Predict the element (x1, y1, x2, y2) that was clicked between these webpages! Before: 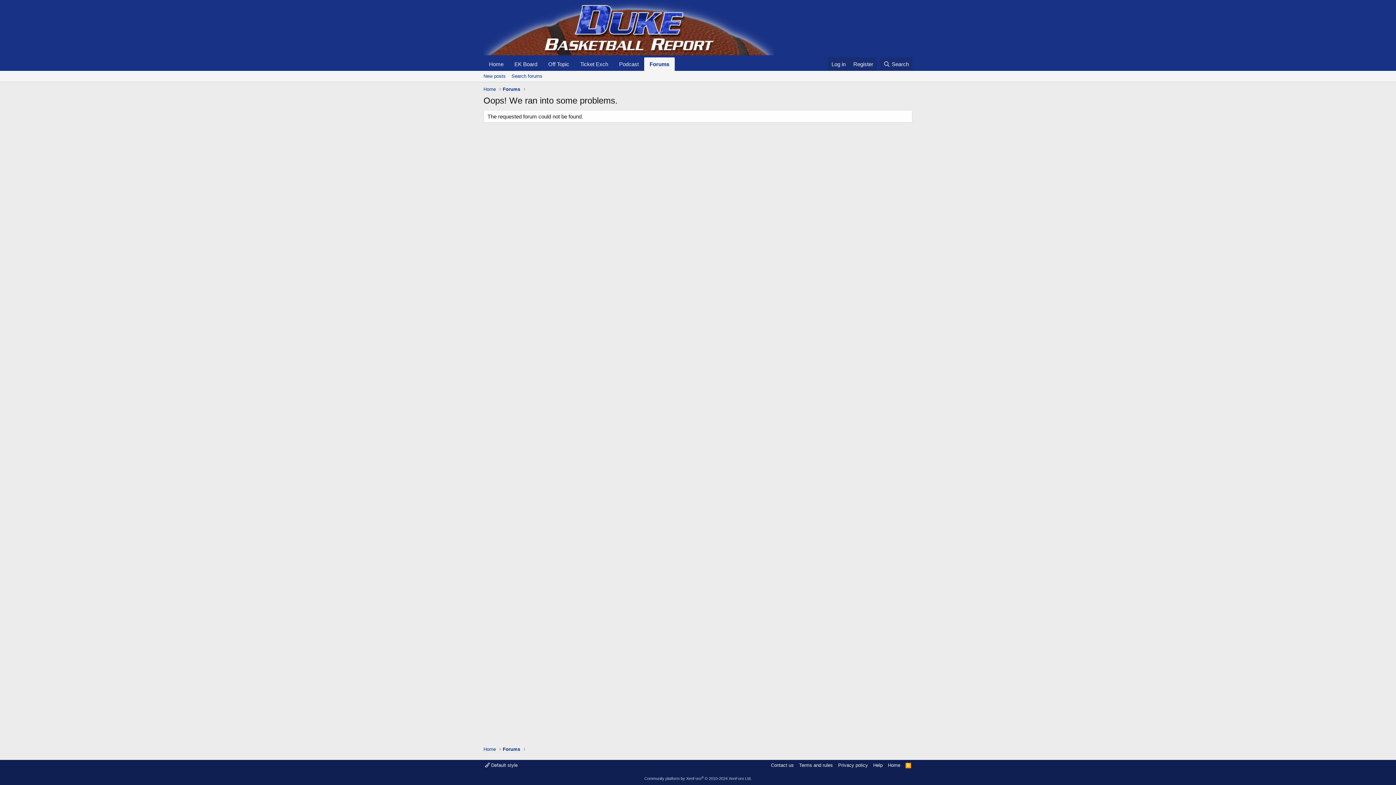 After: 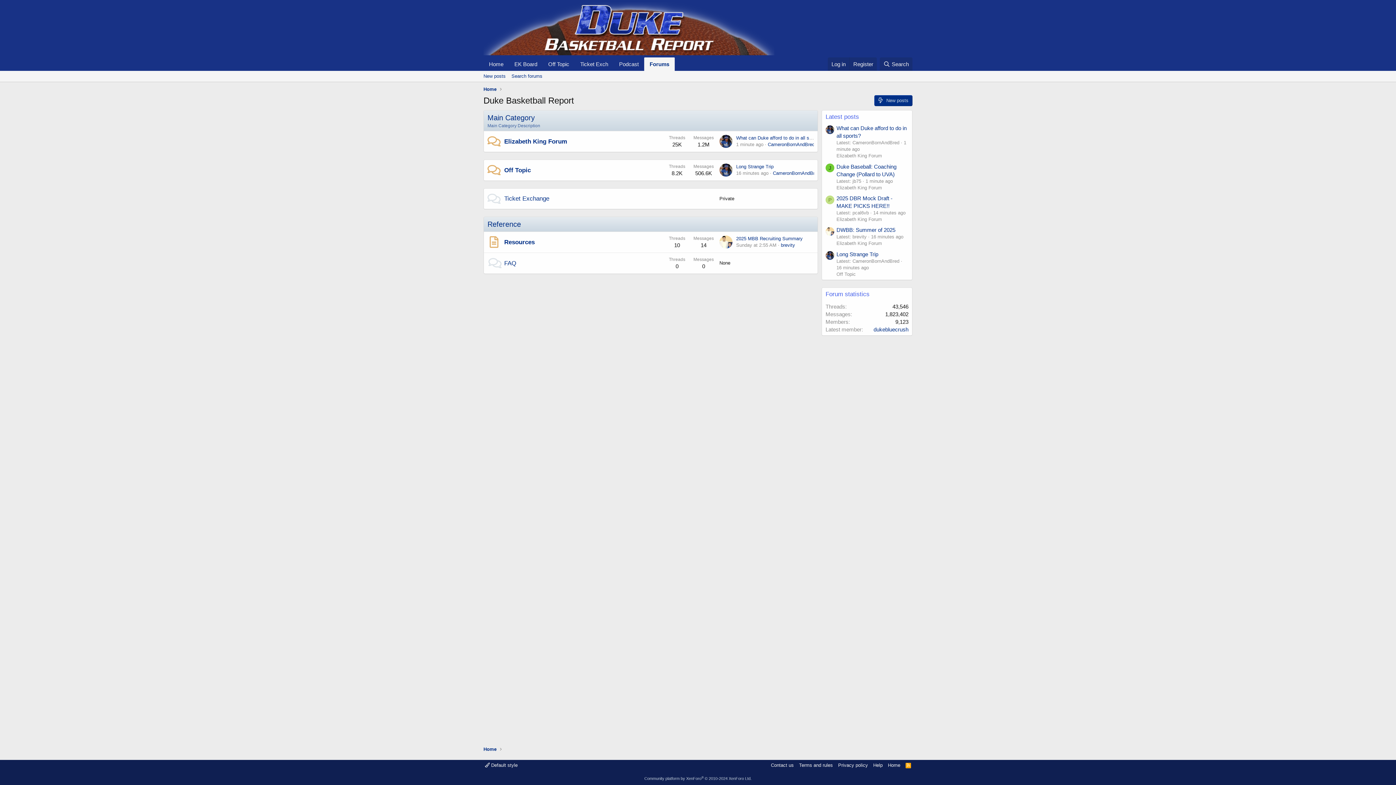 Action: bbox: (502, 85, 520, 92) label: Forums